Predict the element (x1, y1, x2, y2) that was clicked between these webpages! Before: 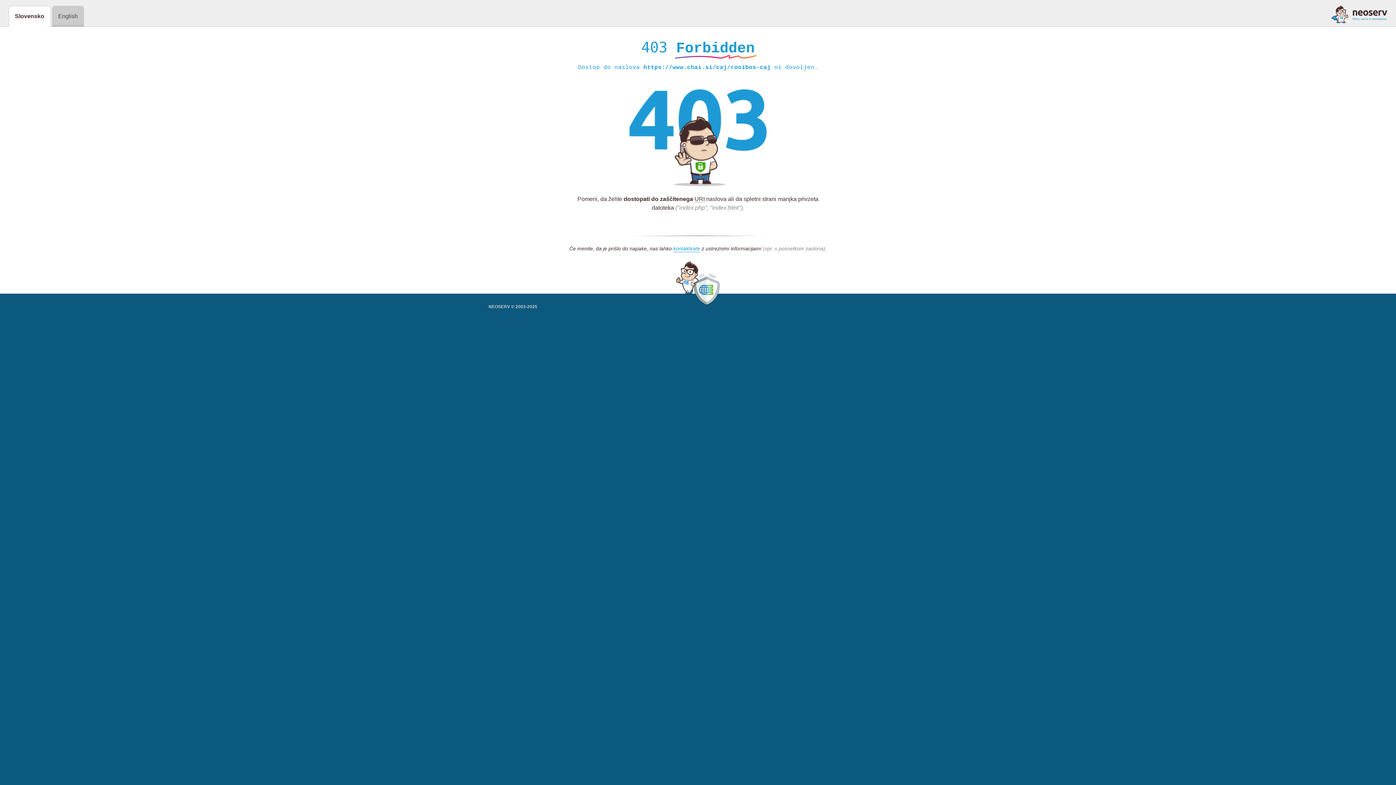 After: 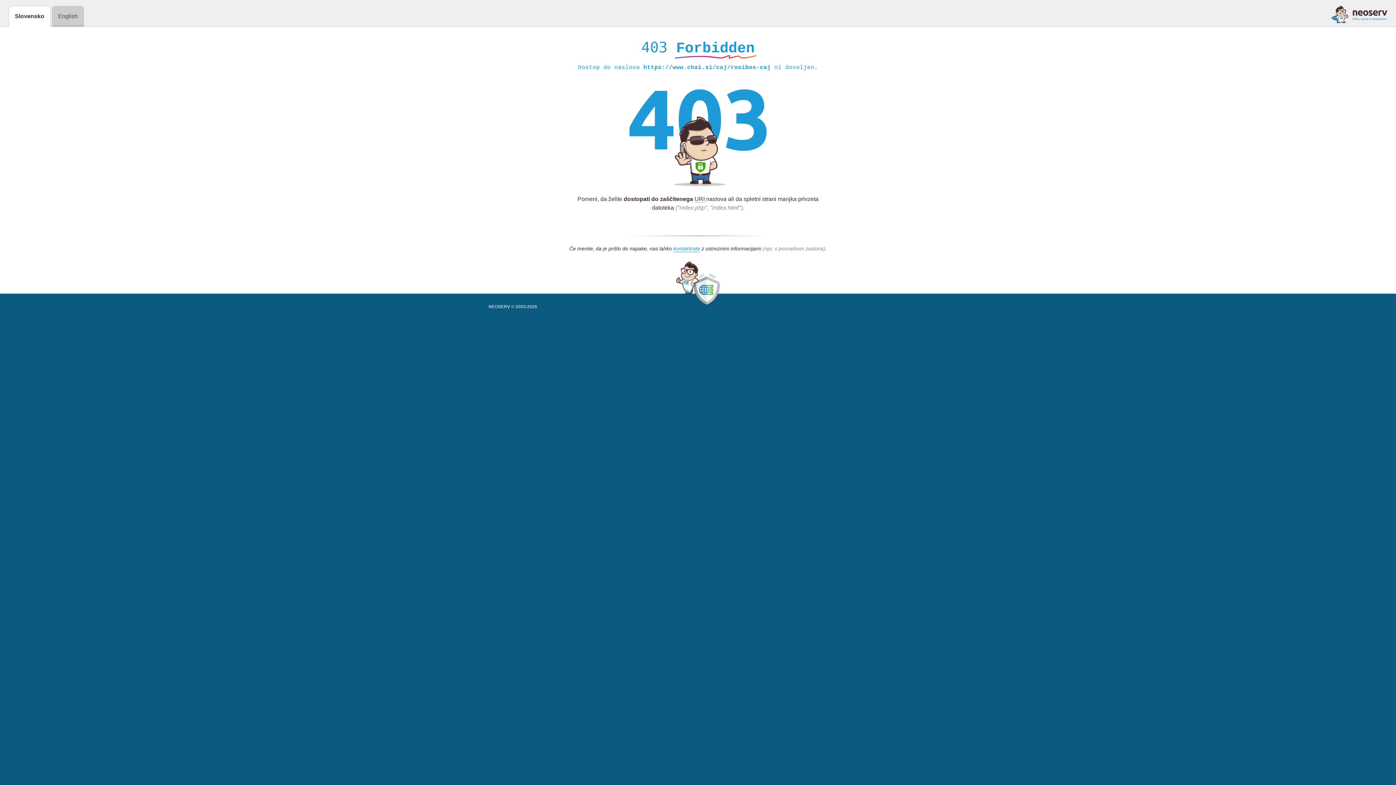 Action: bbox: (1331, 5, 1387, 23)